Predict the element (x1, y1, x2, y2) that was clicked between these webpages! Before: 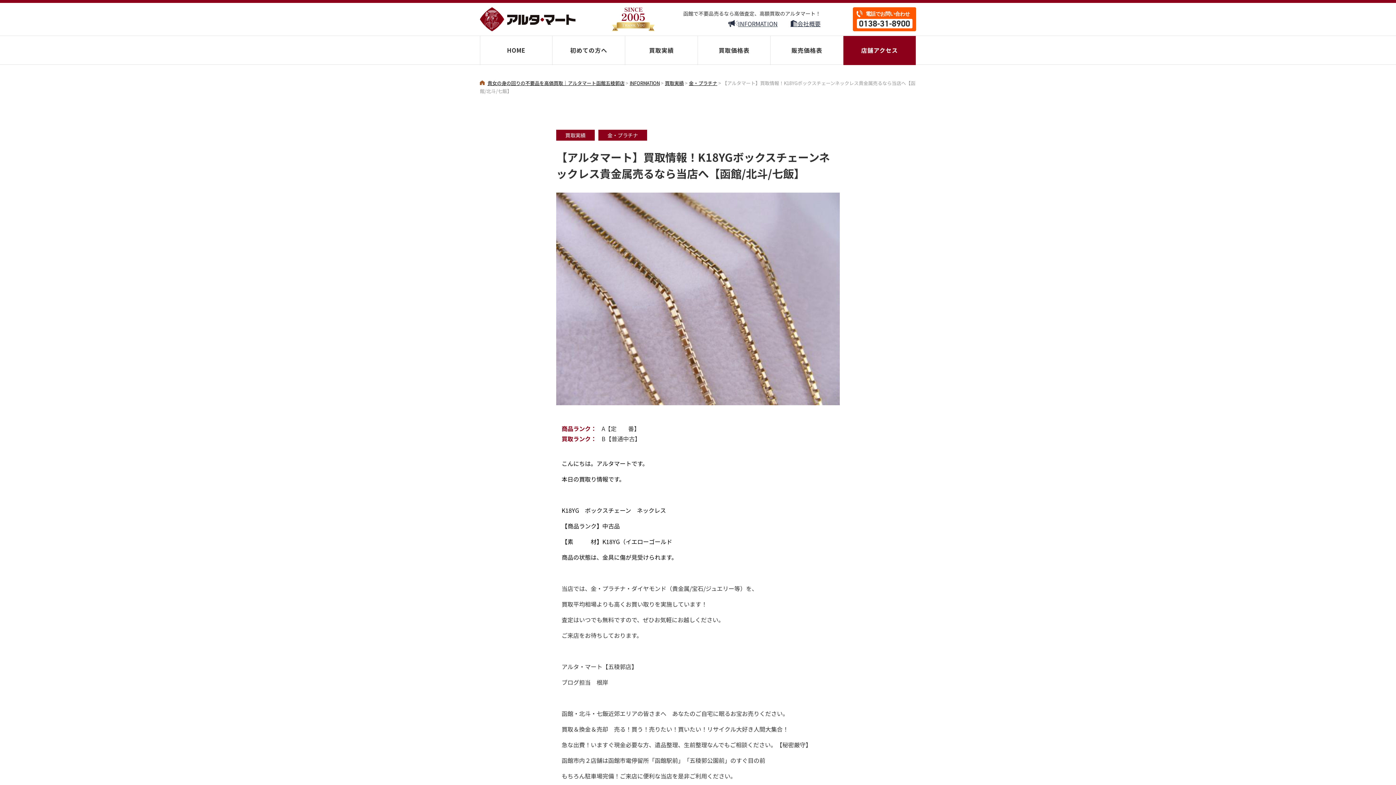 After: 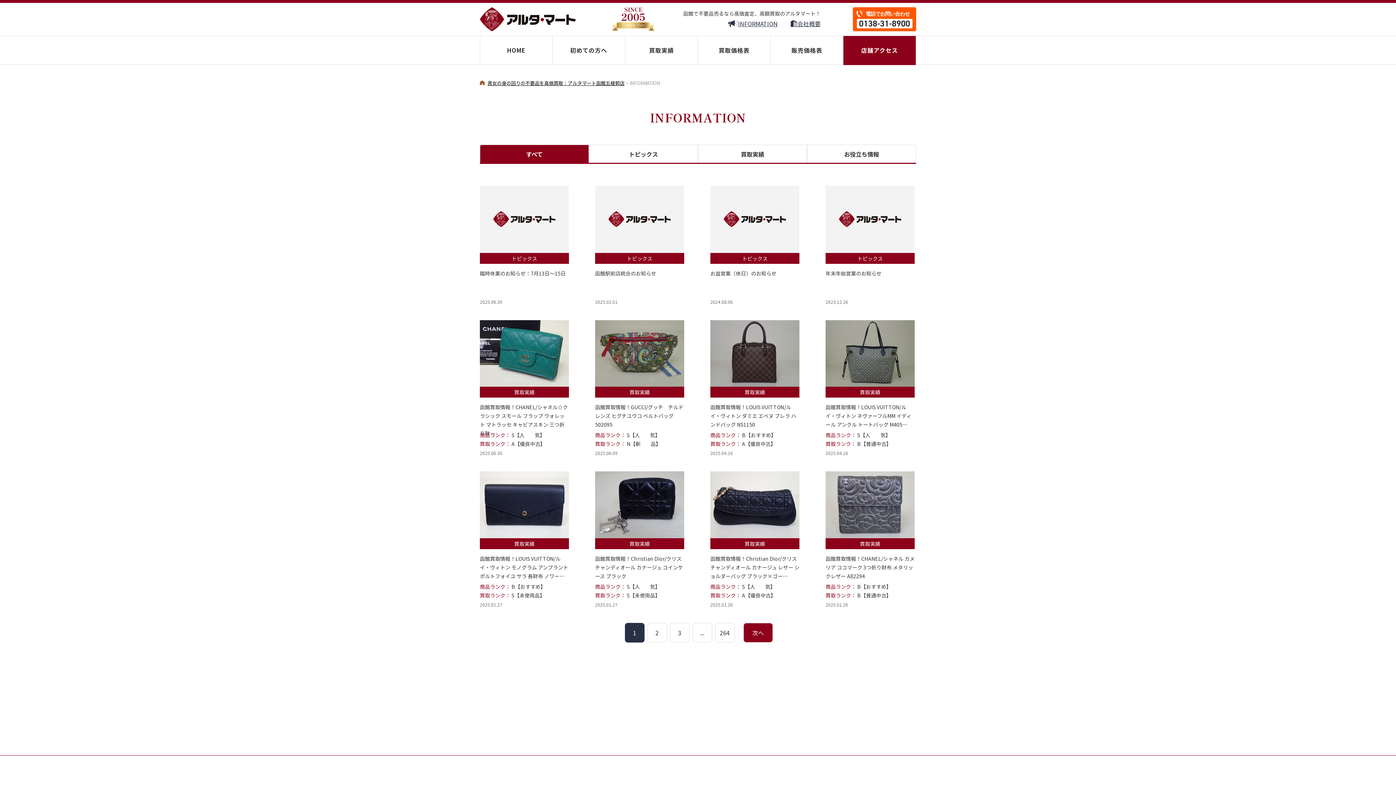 Action: bbox: (629, 79, 660, 86) label: INFORMATION